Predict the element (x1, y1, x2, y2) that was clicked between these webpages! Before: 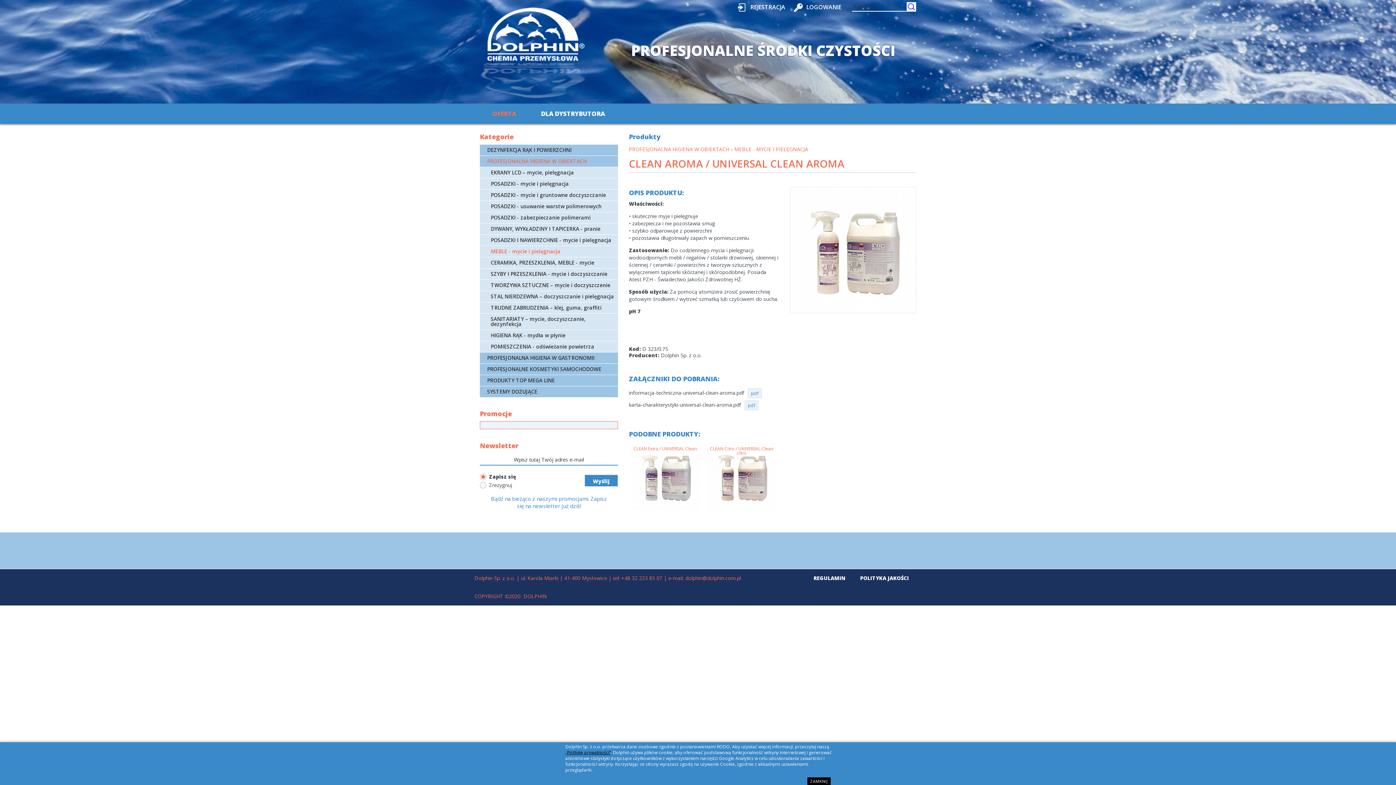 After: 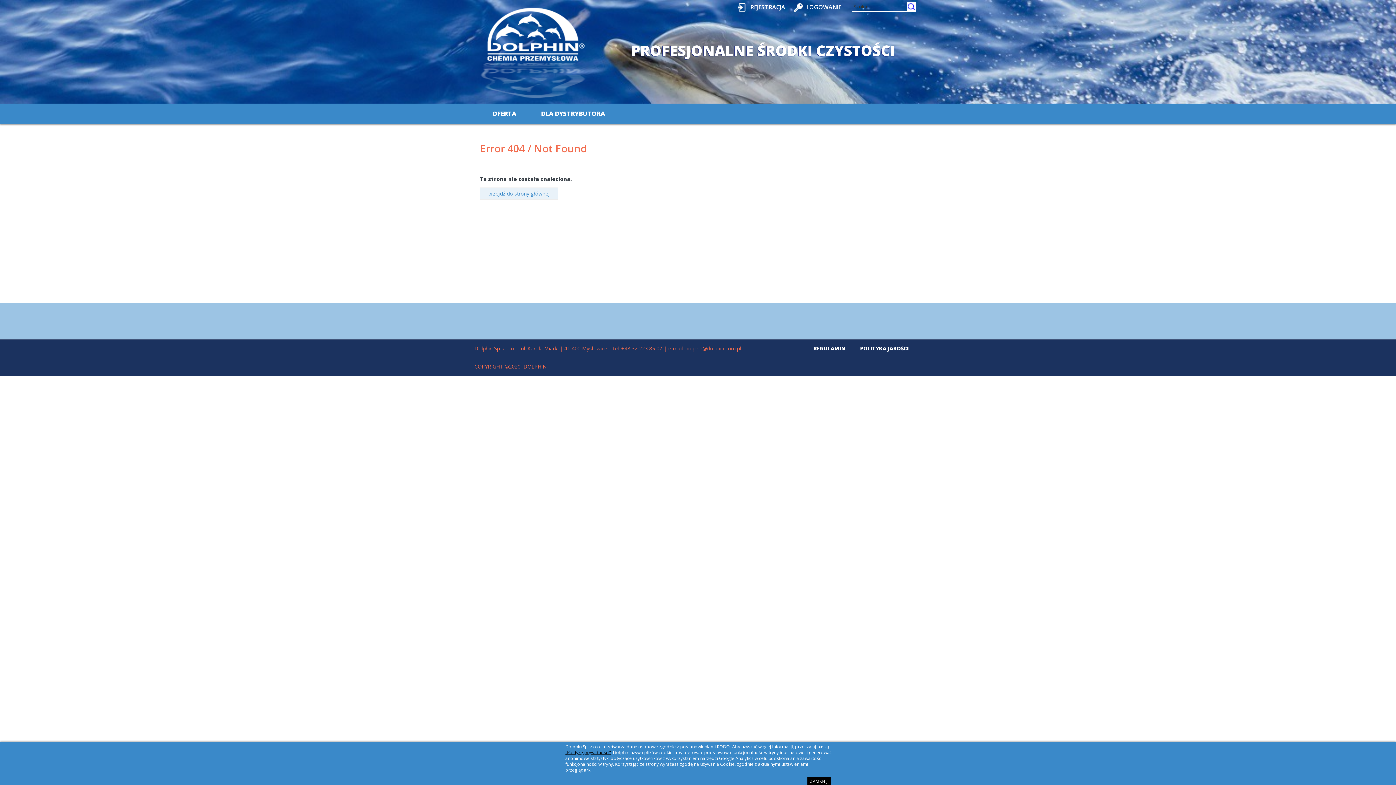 Action: label: „Politykę prywatności” bbox: (565, 749, 610, 756)